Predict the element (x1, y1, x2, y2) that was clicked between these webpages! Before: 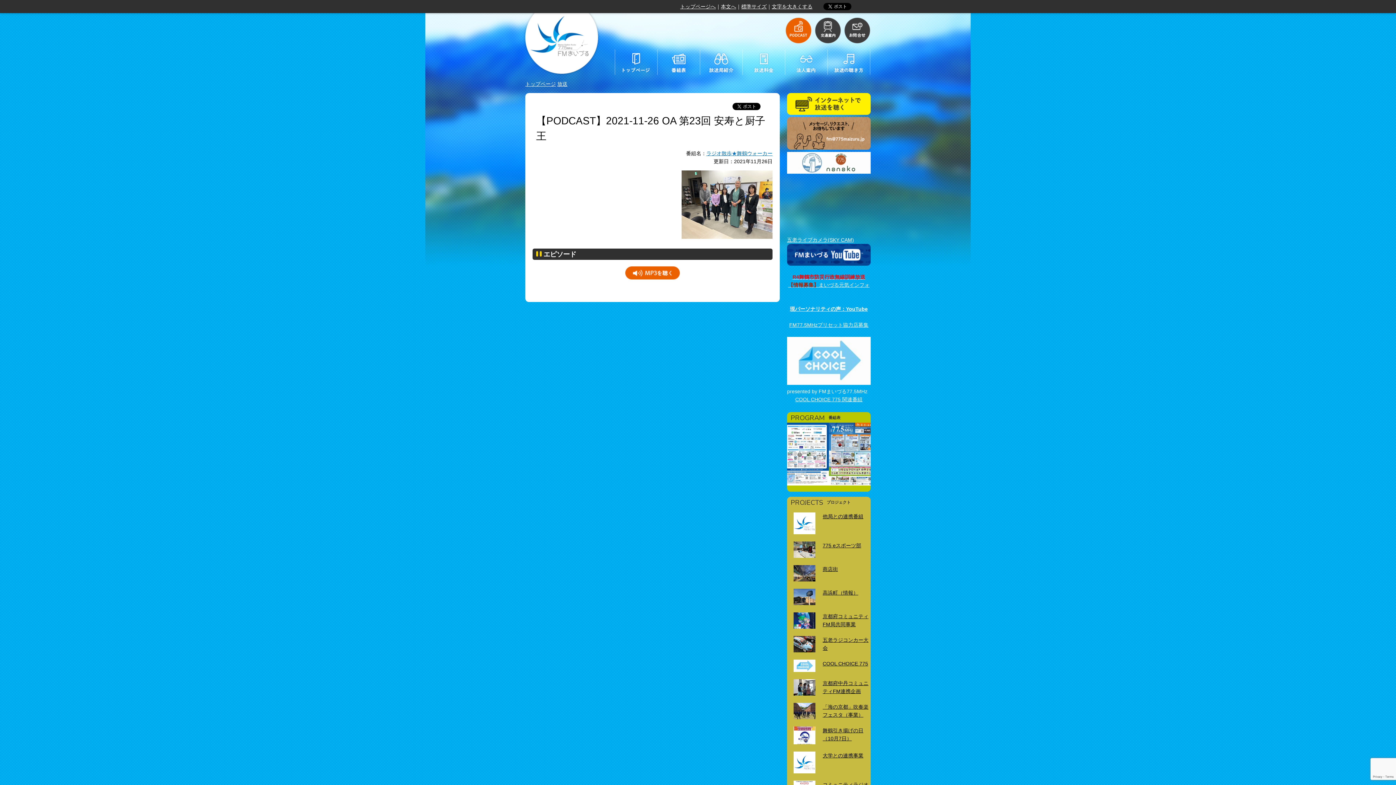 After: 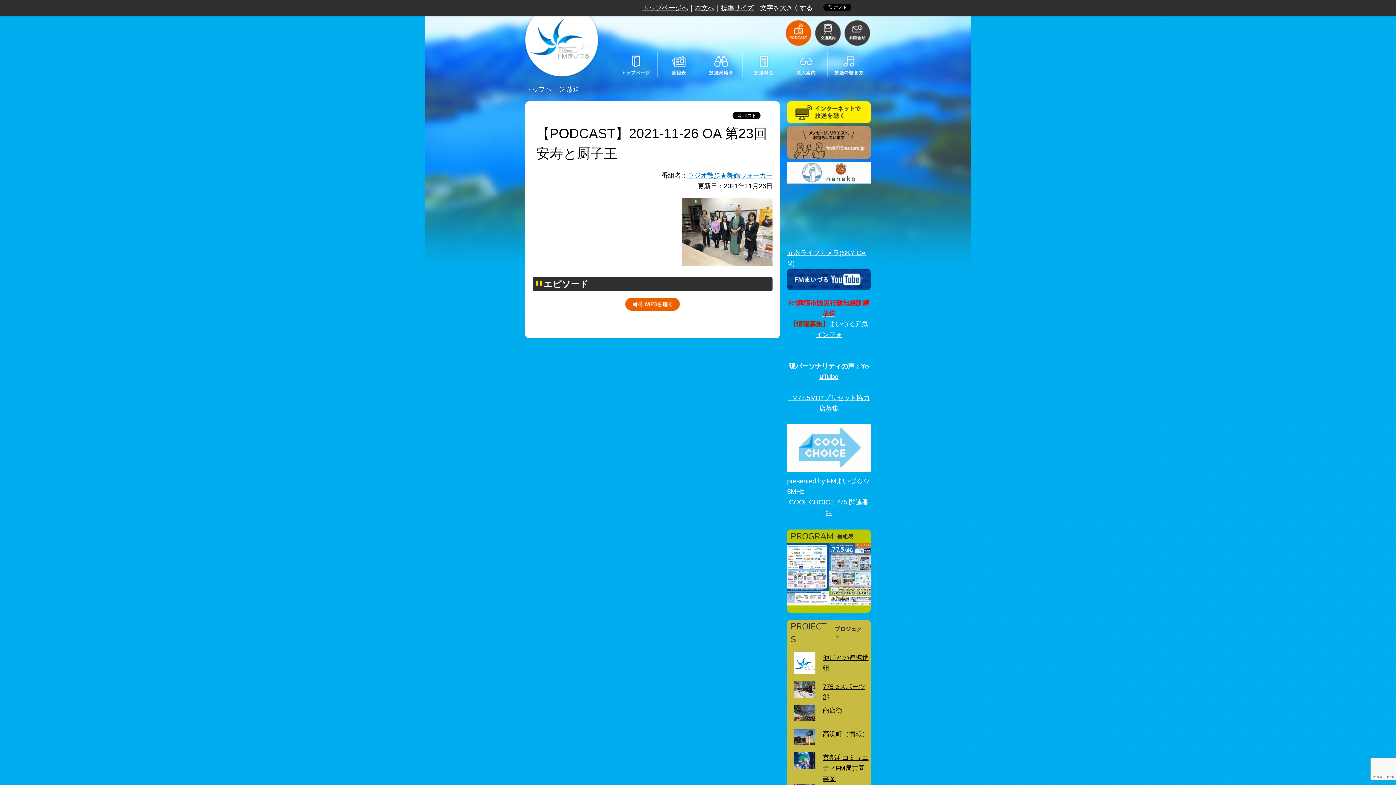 Action: bbox: (772, 3, 812, 9) label: 文字を大きくする